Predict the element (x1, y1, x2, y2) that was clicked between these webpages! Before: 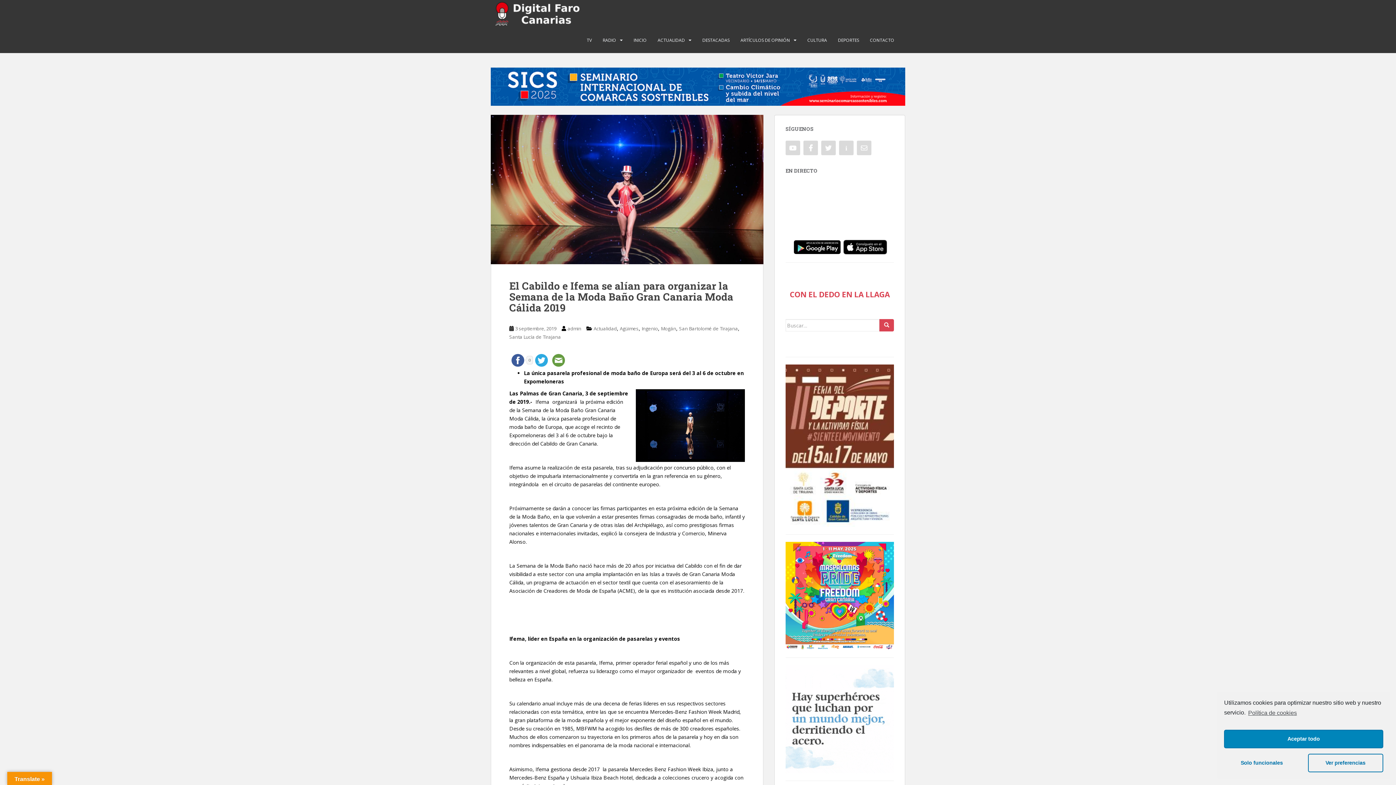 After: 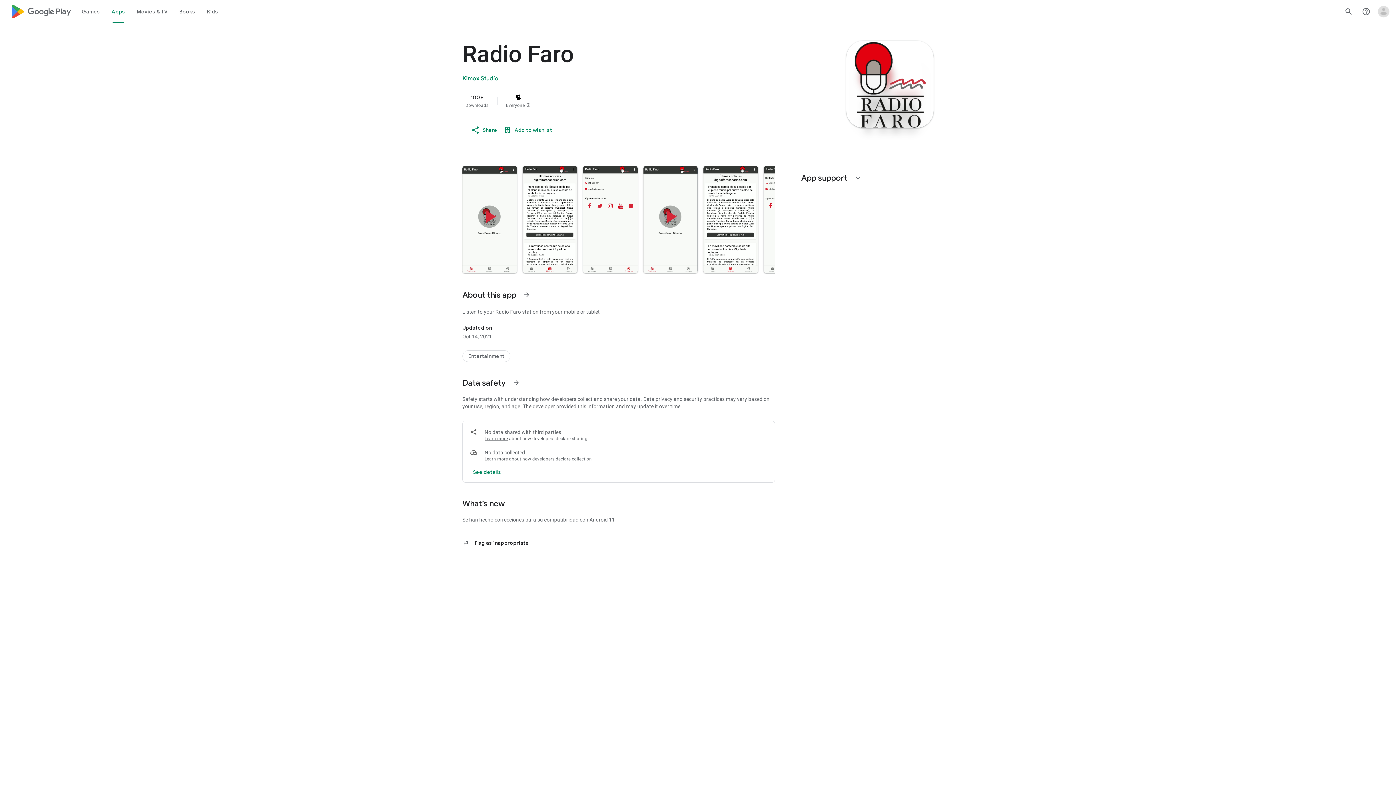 Action: bbox: (792, 243, 842, 250)